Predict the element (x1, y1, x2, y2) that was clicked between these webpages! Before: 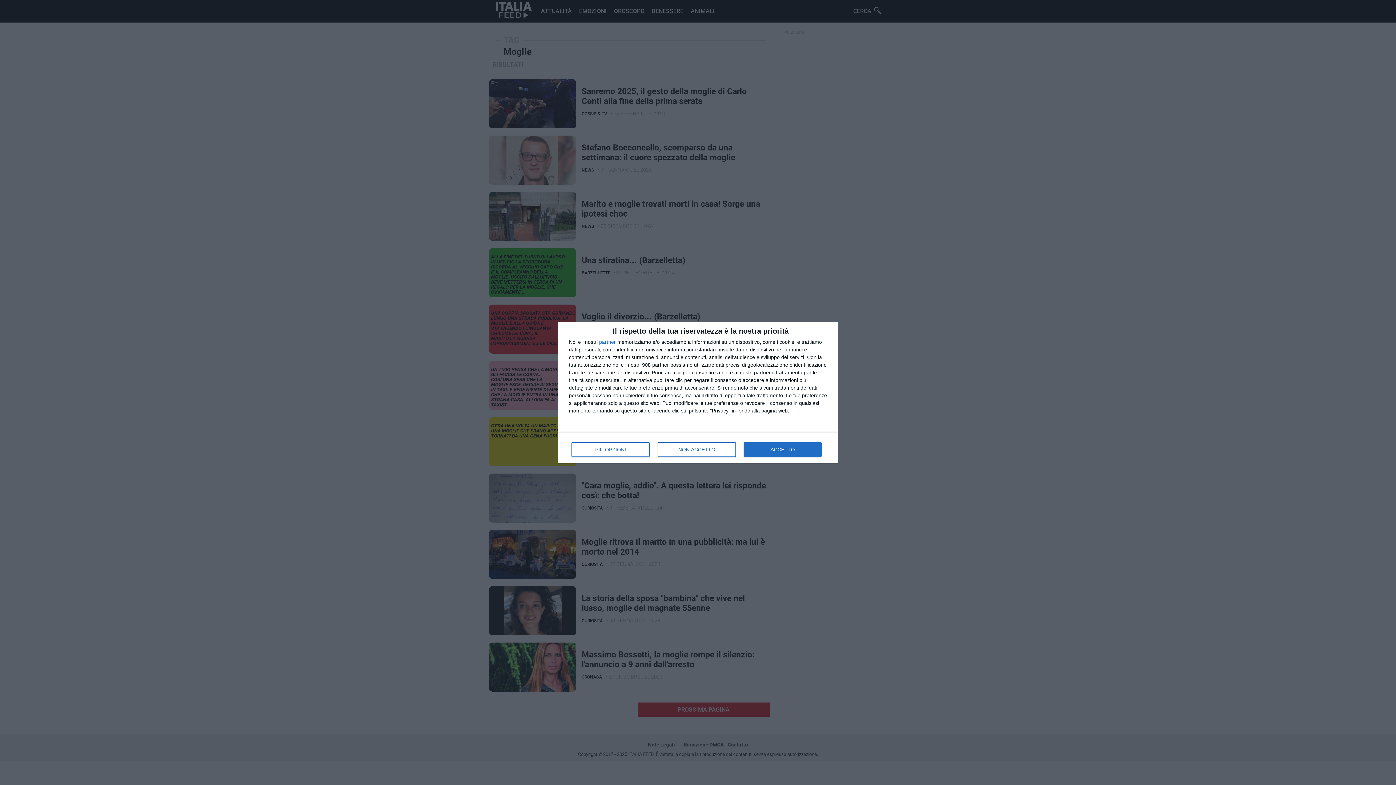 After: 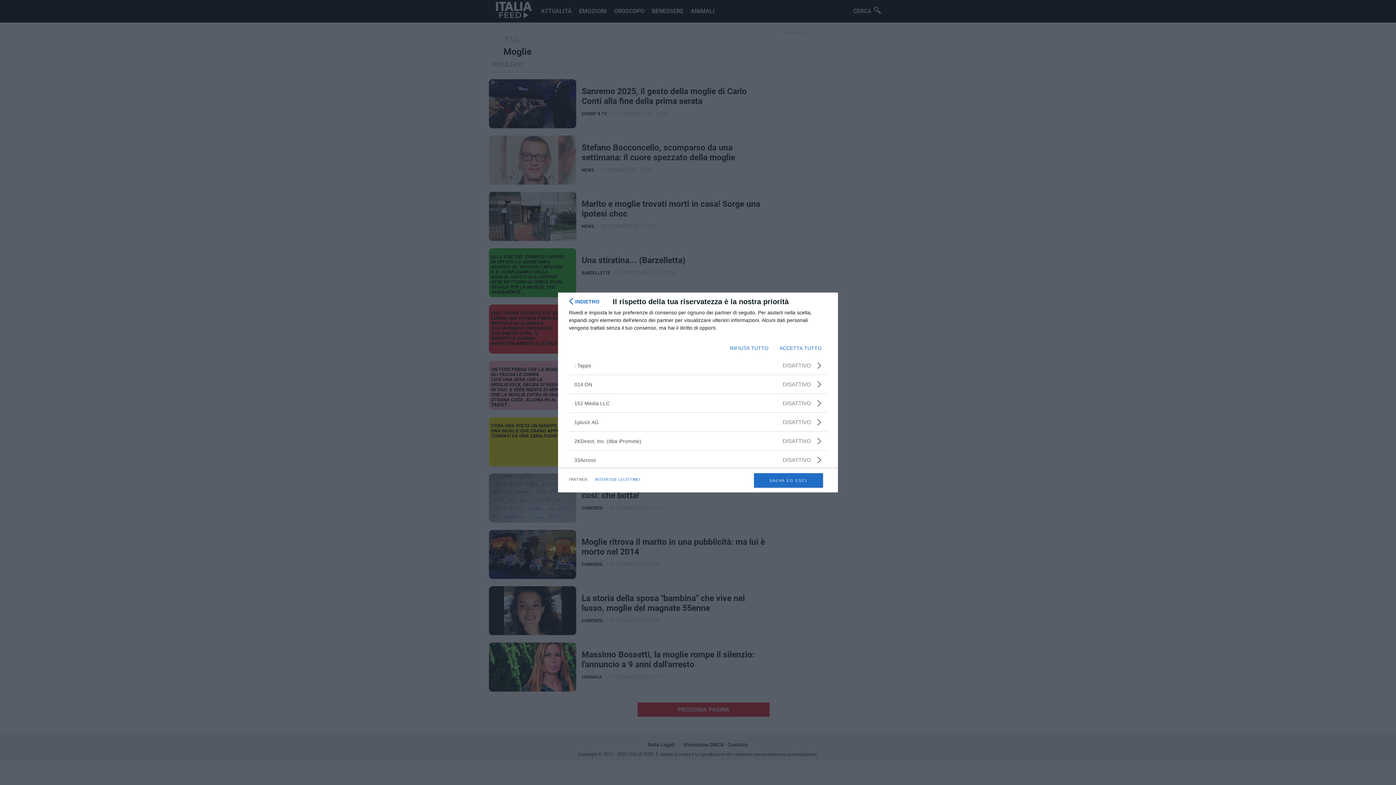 Action: label: partner bbox: (599, 339, 616, 344)